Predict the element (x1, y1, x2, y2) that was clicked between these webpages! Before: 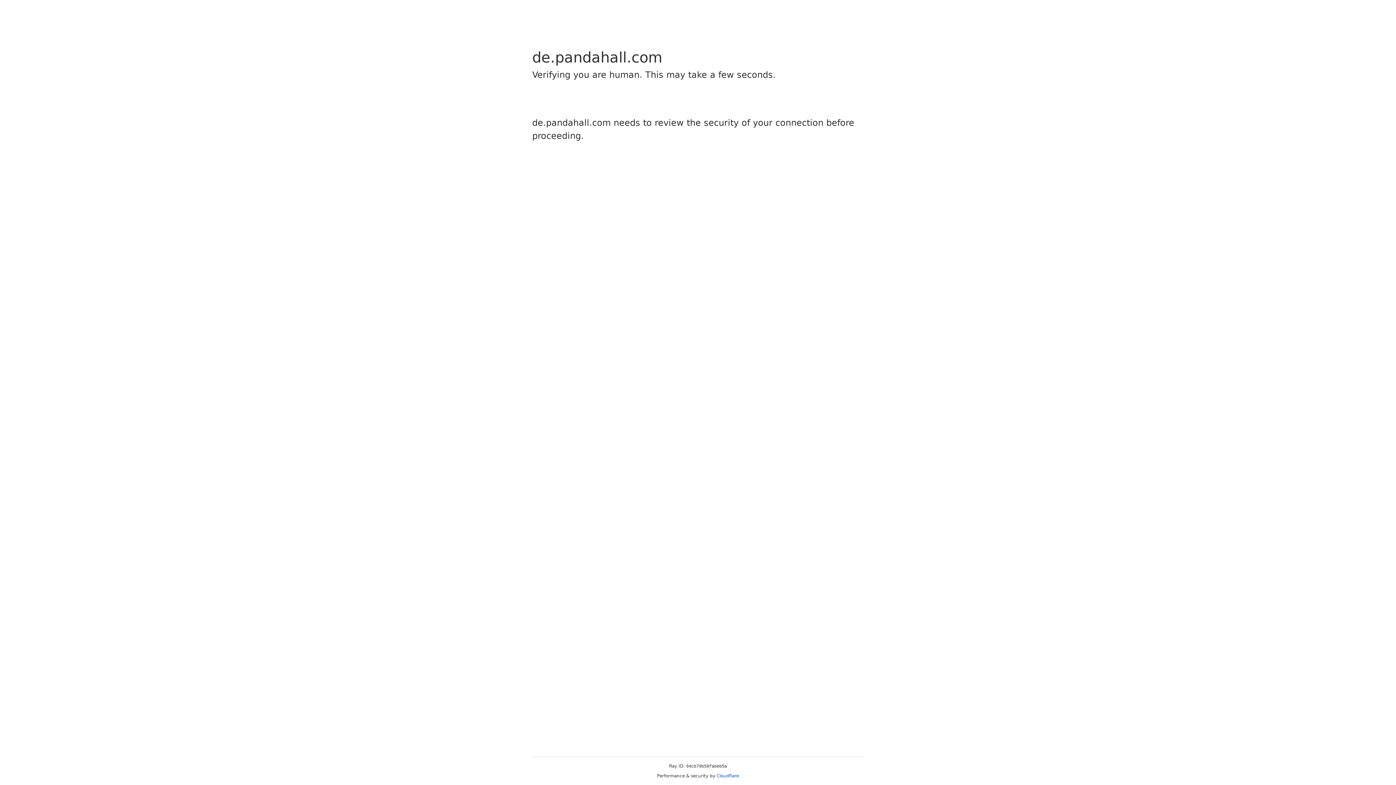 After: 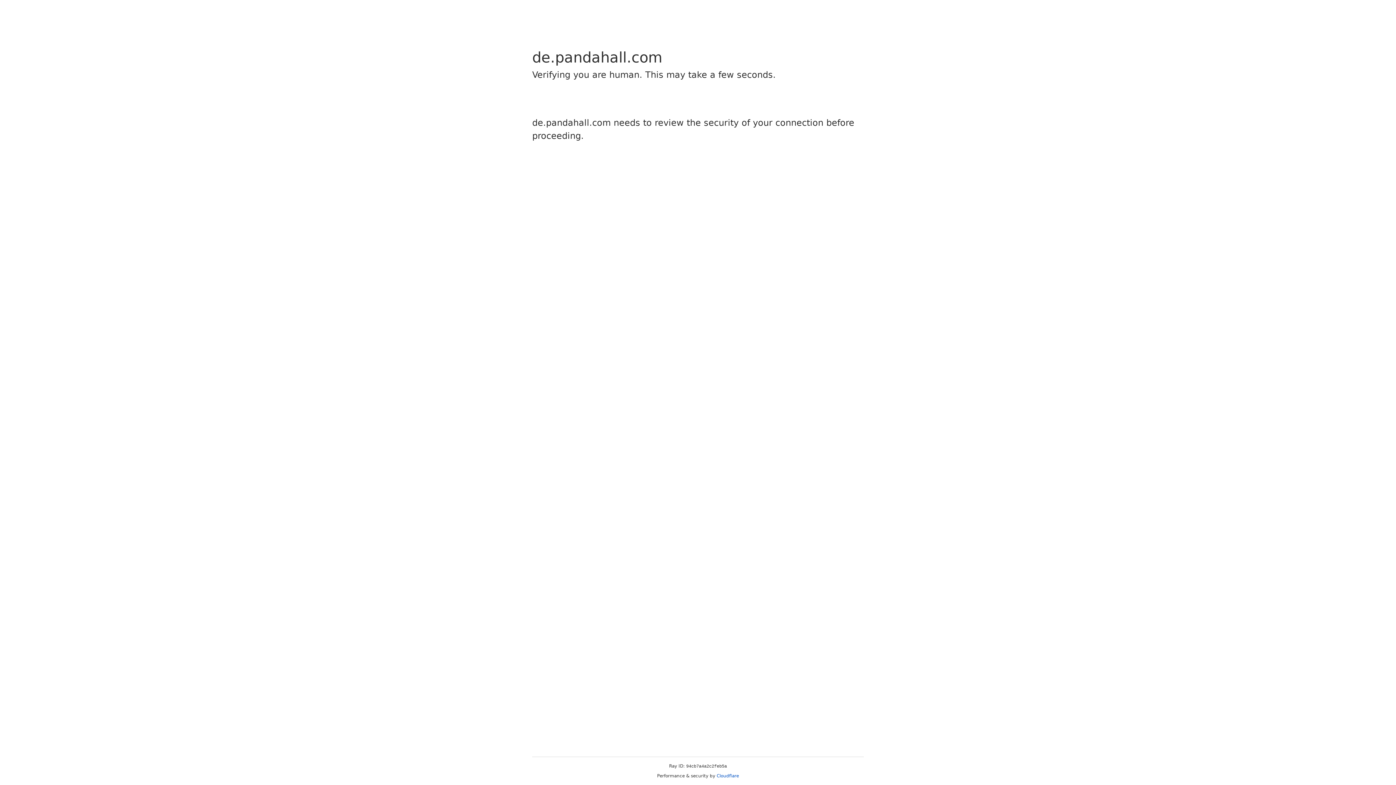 Action: bbox: (716, 773, 739, 778) label: Cloudflare